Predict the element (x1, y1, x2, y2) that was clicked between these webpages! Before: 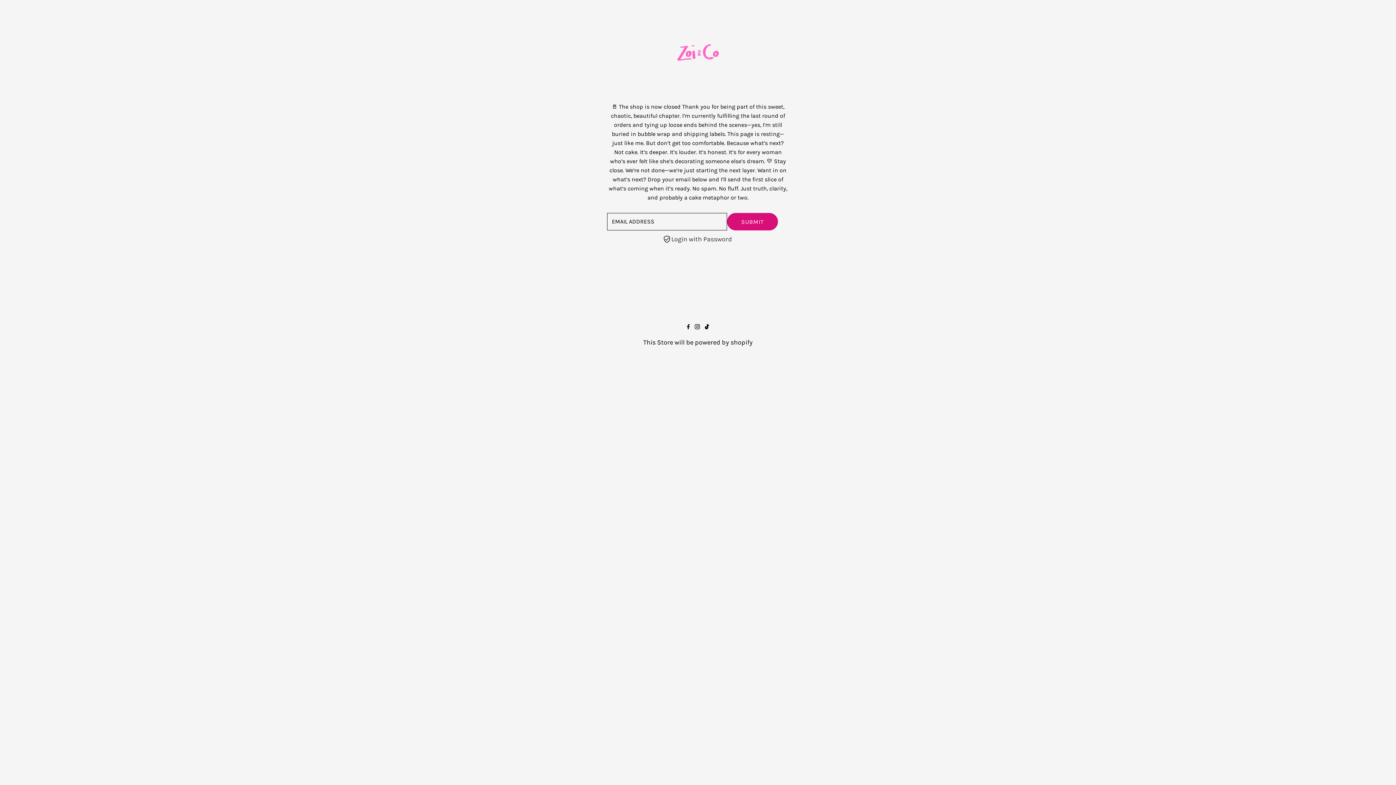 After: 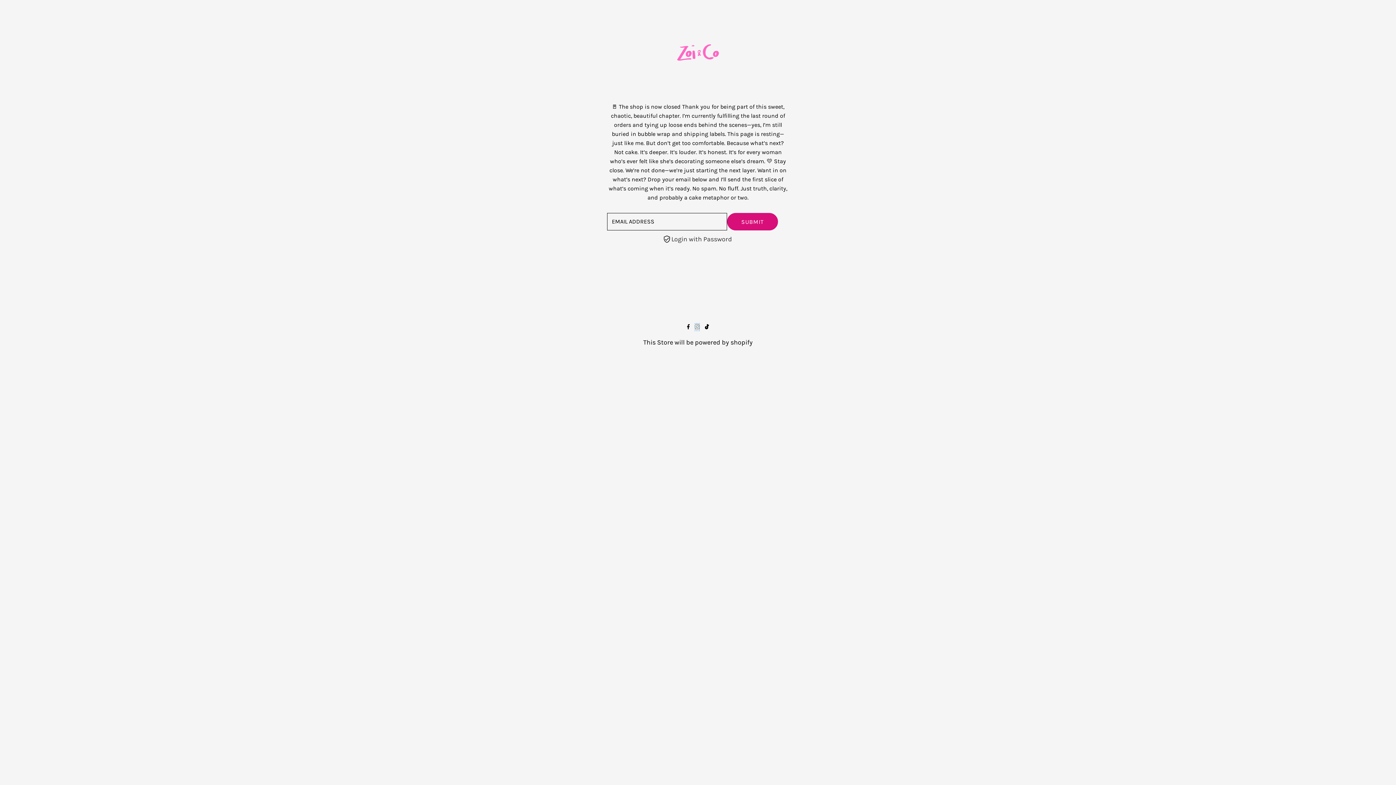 Action: label: Instagram bbox: (695, 323, 700, 331)